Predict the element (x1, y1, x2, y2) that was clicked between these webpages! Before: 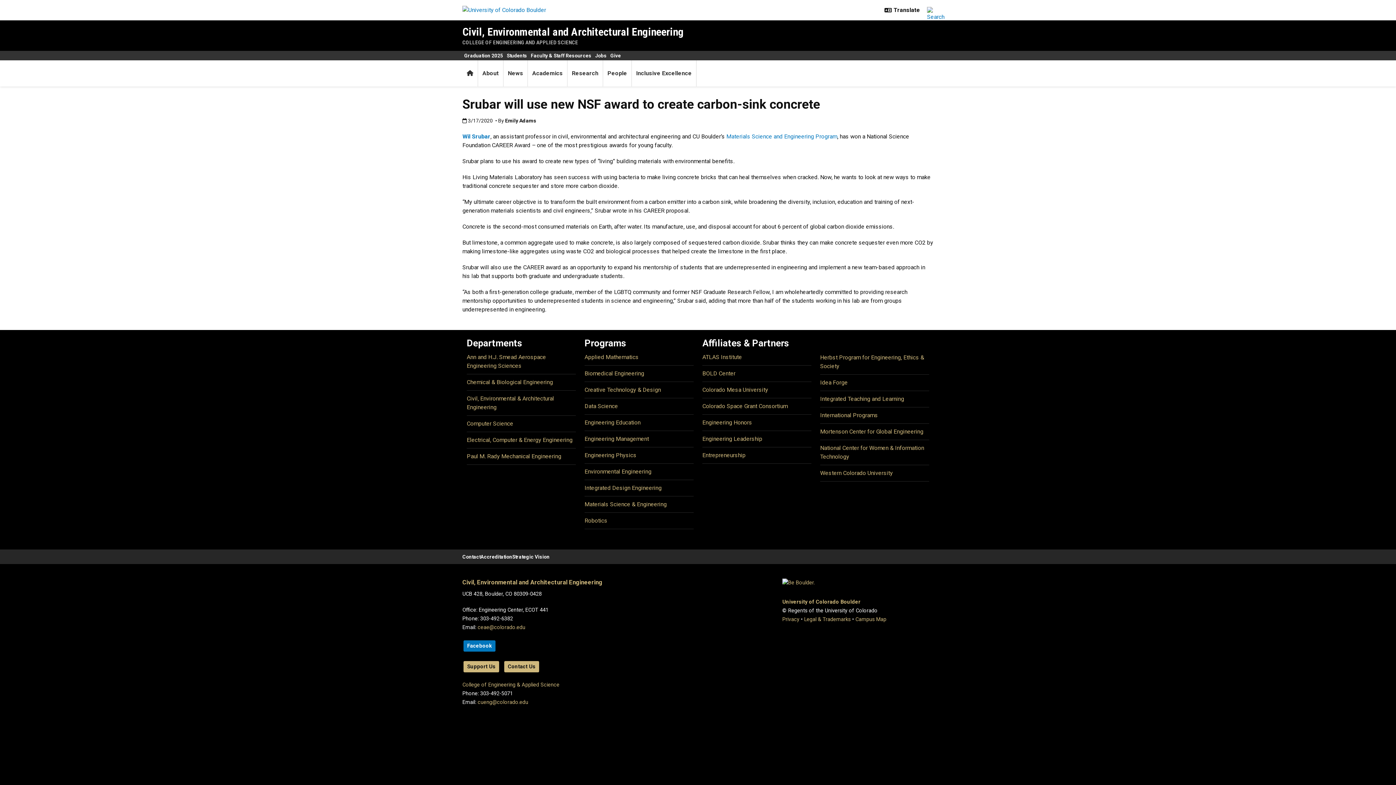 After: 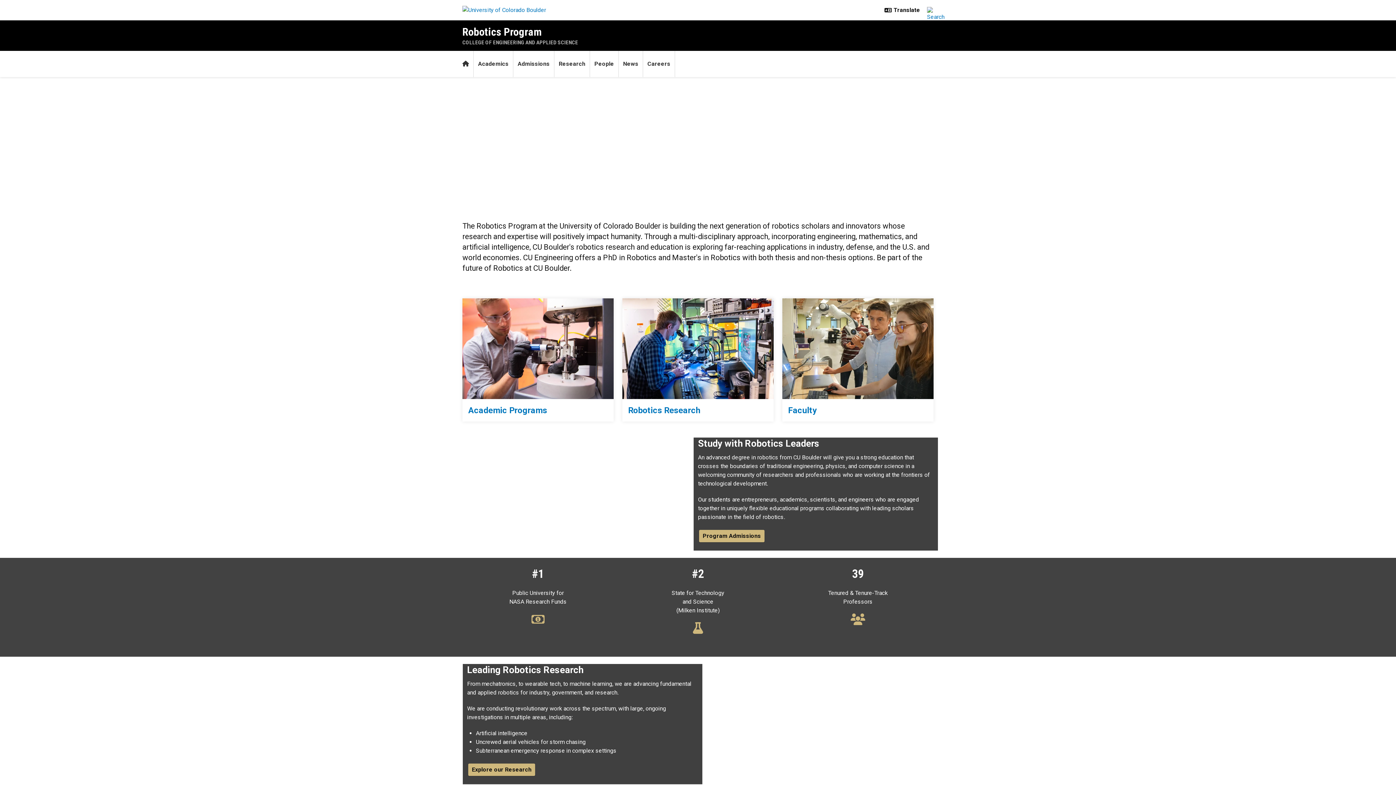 Action: bbox: (584, 517, 607, 524) label: Robotics